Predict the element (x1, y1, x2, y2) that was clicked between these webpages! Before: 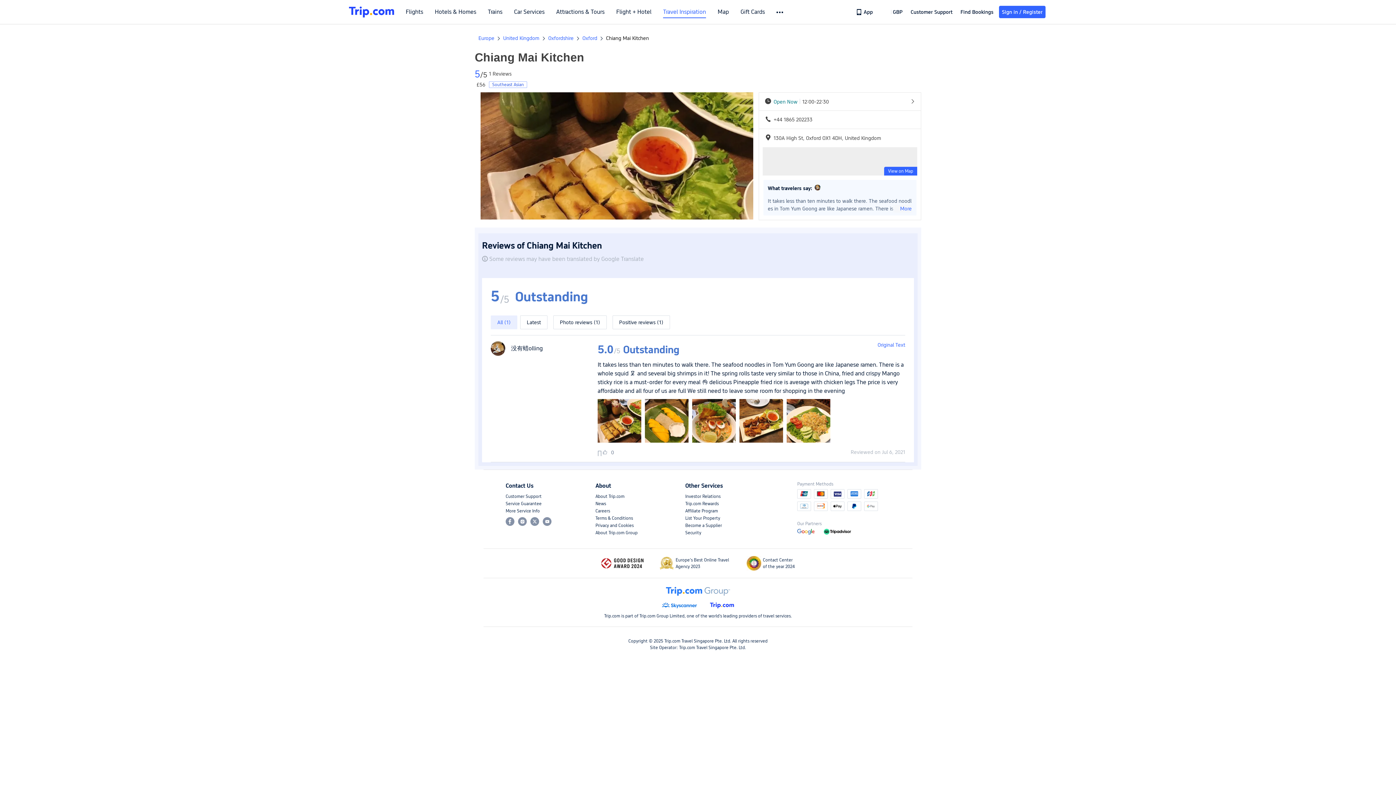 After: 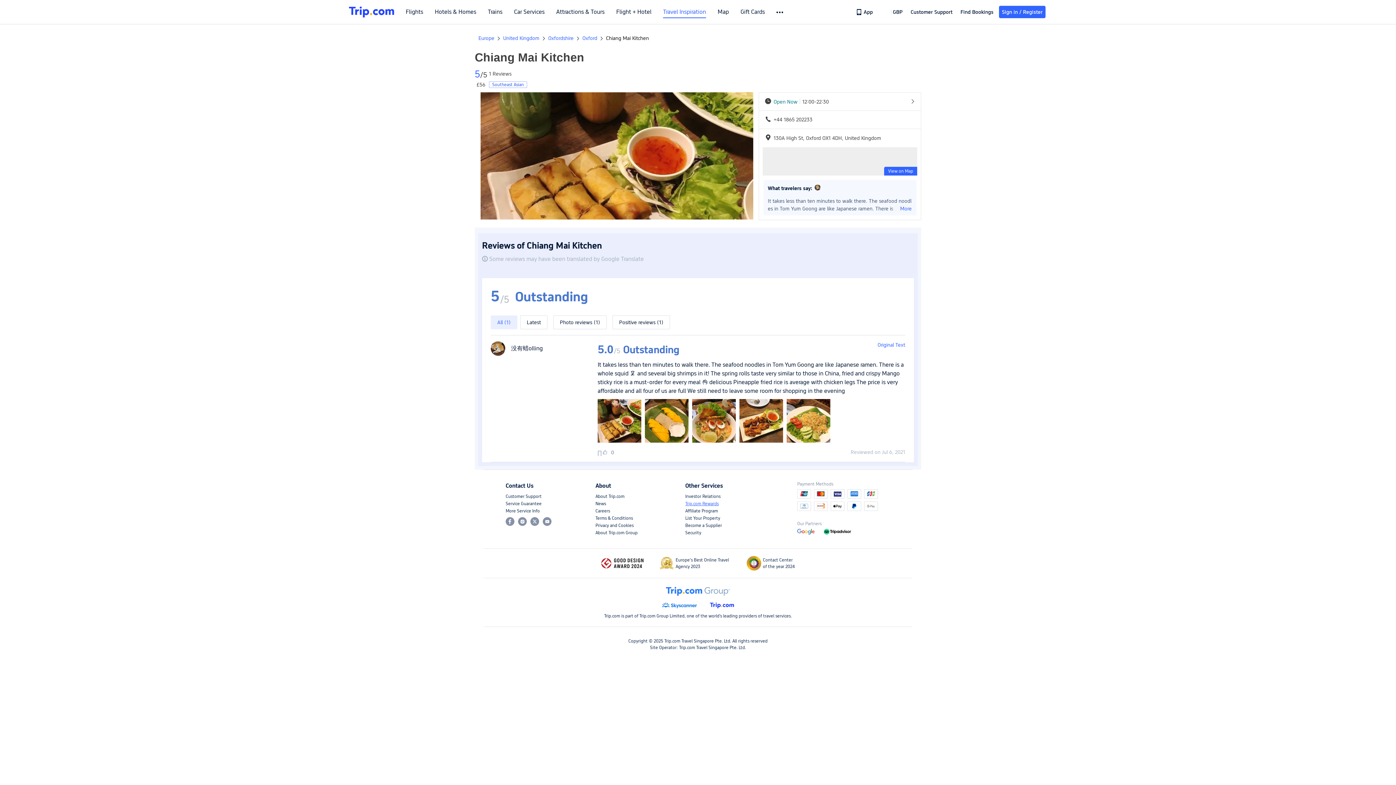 Action: bbox: (685, 501, 718, 506) label: Trip.com Rewards